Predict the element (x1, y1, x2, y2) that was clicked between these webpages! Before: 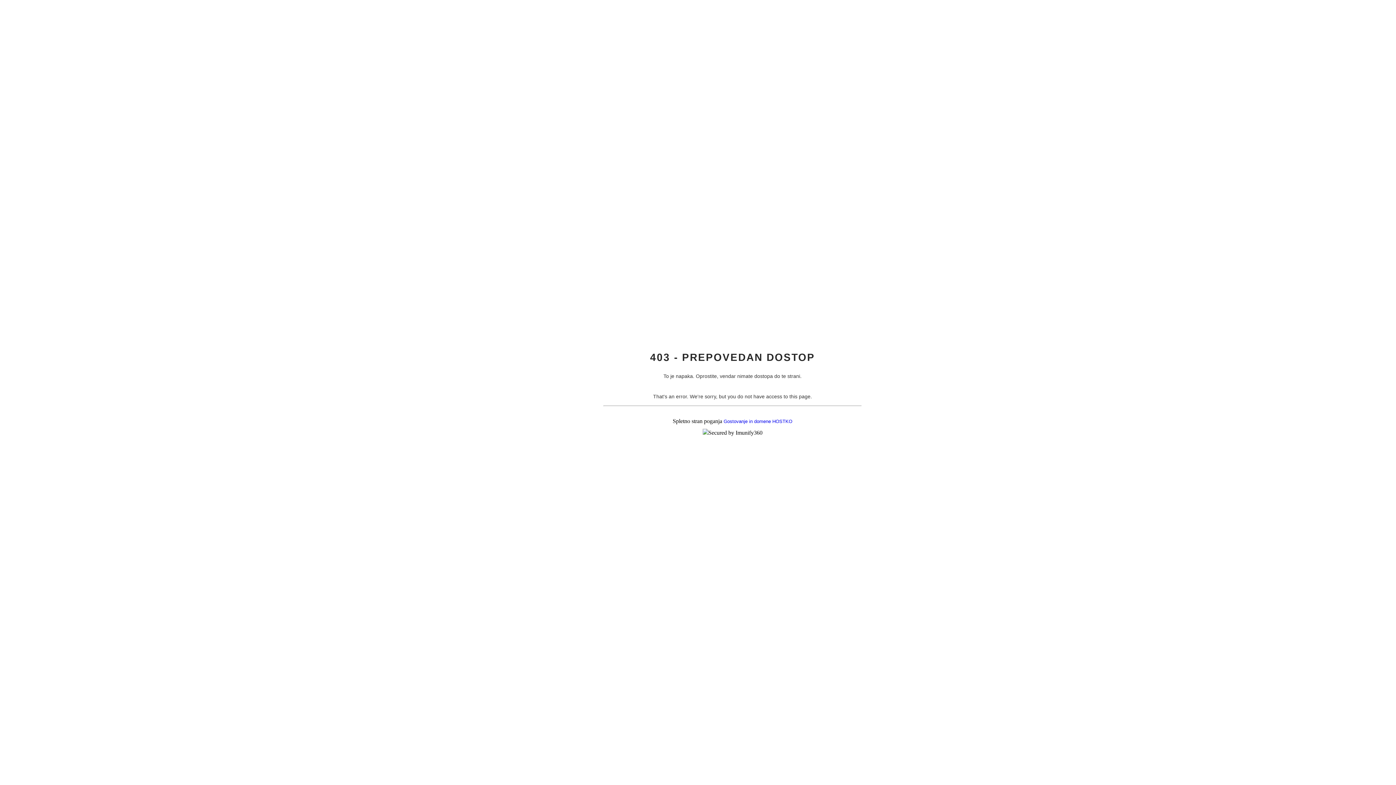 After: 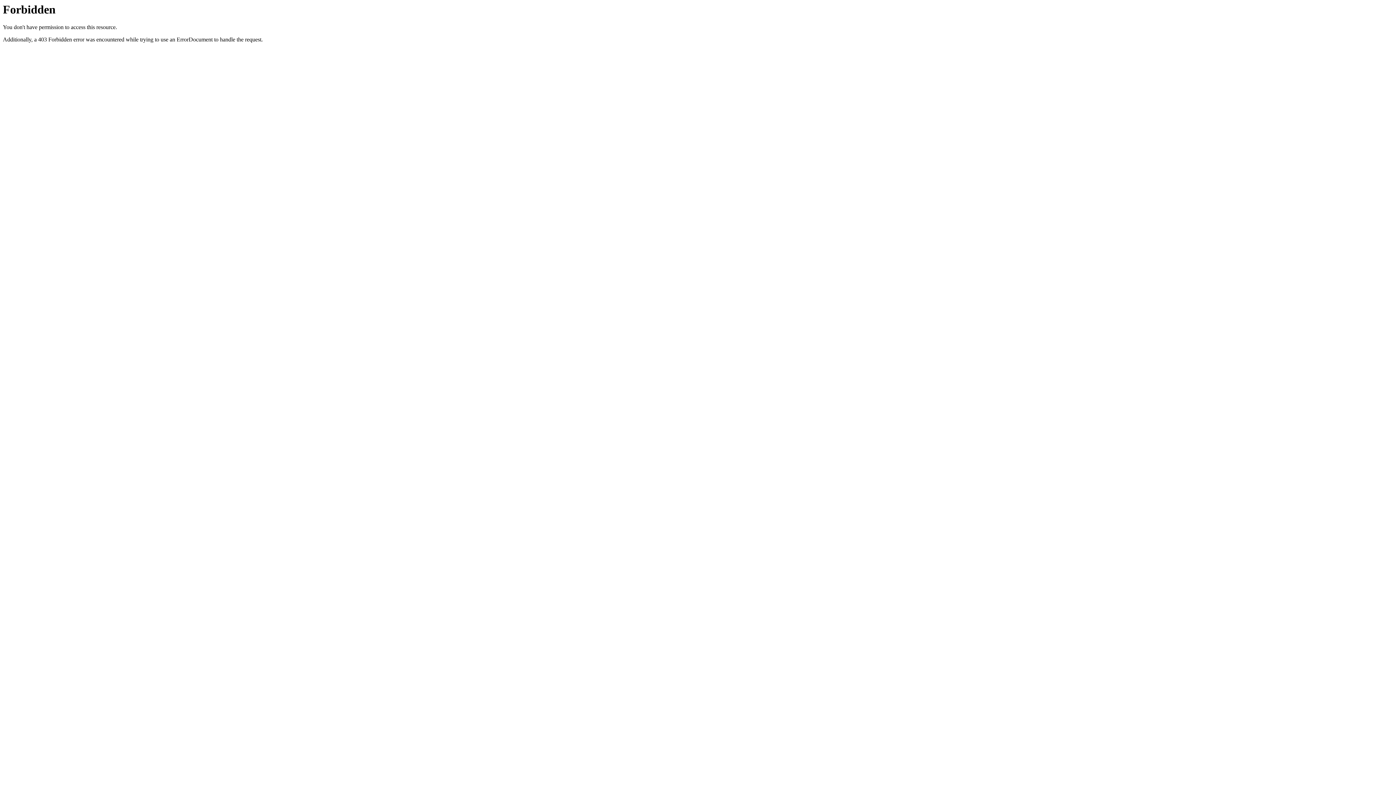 Action: label: Gostovanje in domene HOSTKO bbox: (723, 418, 792, 424)